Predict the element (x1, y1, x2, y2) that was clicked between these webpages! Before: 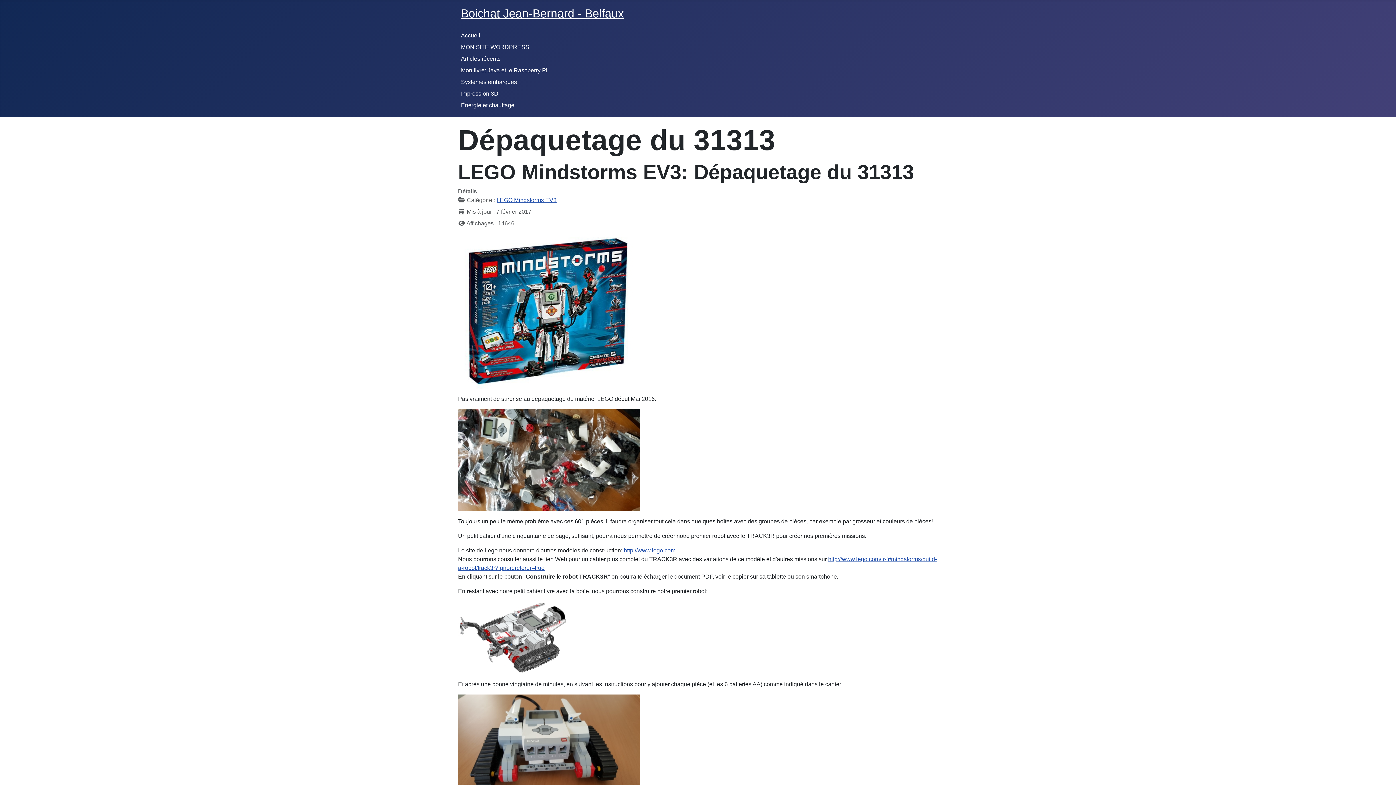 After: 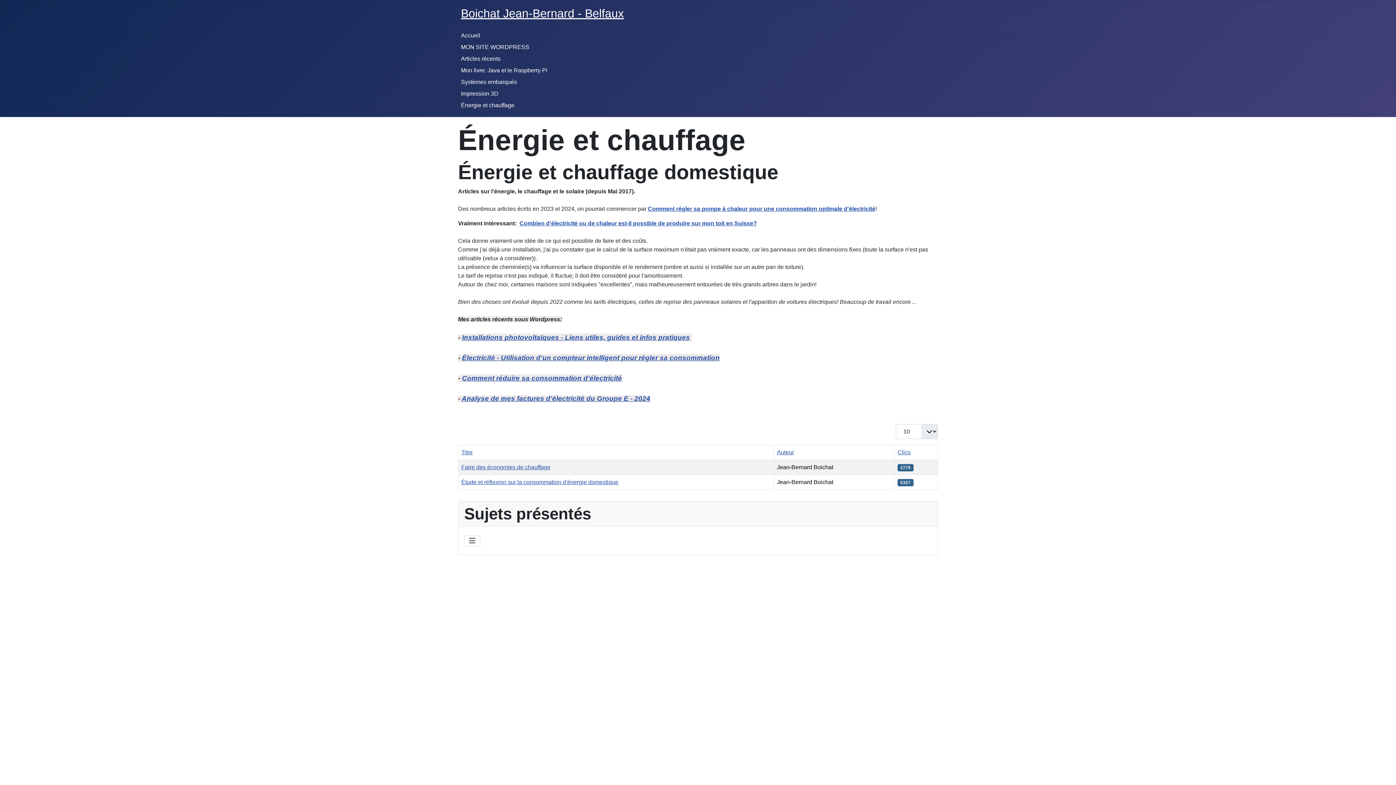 Action: bbox: (461, 102, 514, 108) label: Énergie et chauffage